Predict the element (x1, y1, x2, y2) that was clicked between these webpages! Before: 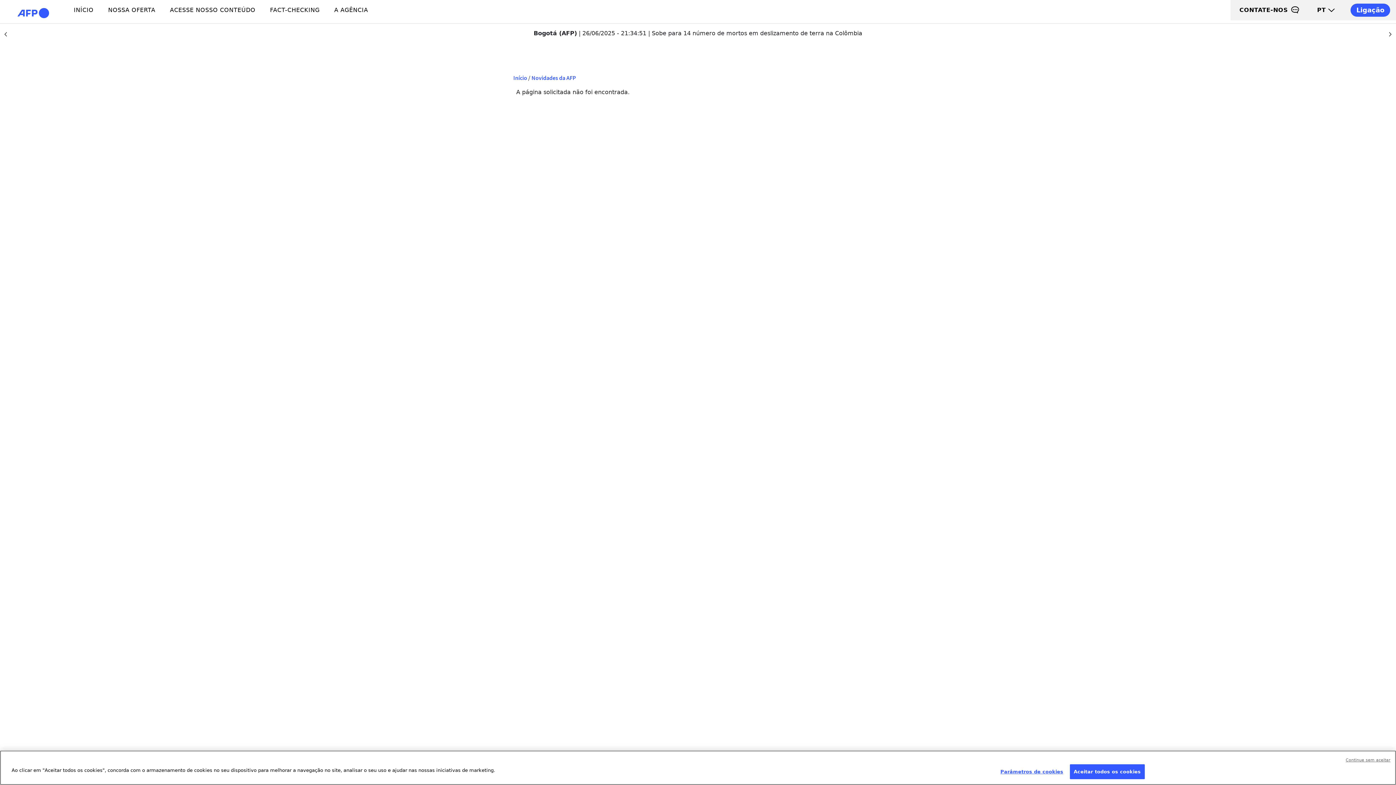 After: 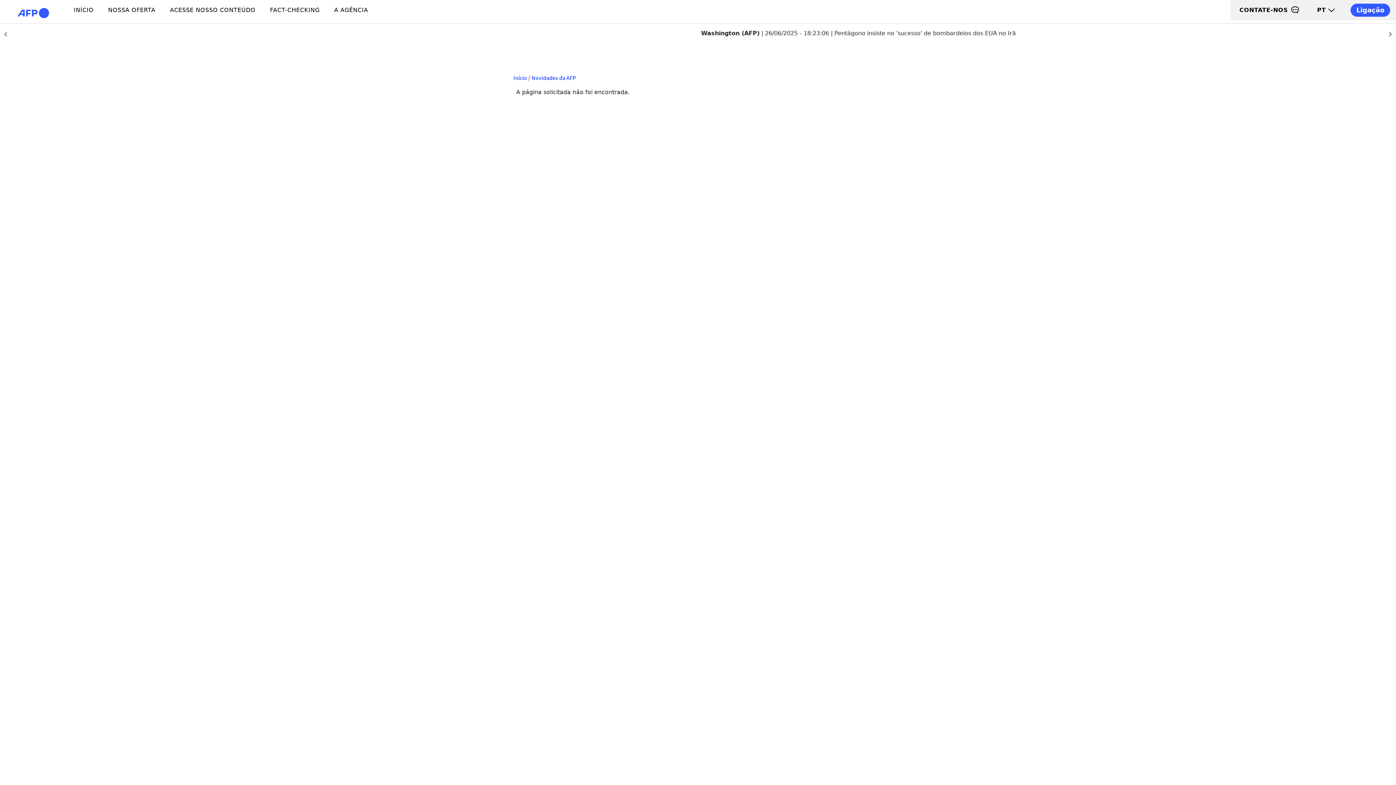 Action: label: Aceitar todos os cookies bbox: (1070, 764, 1144, 779)